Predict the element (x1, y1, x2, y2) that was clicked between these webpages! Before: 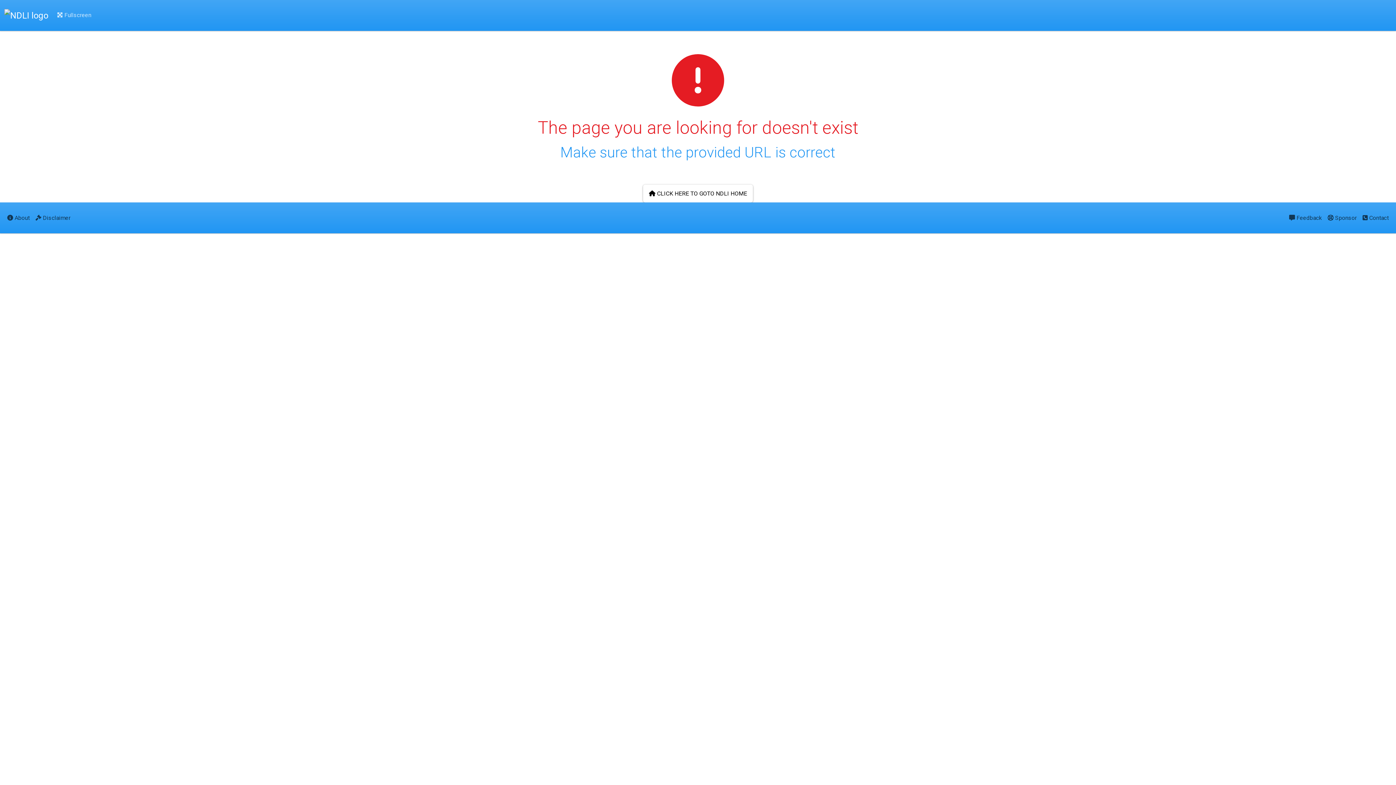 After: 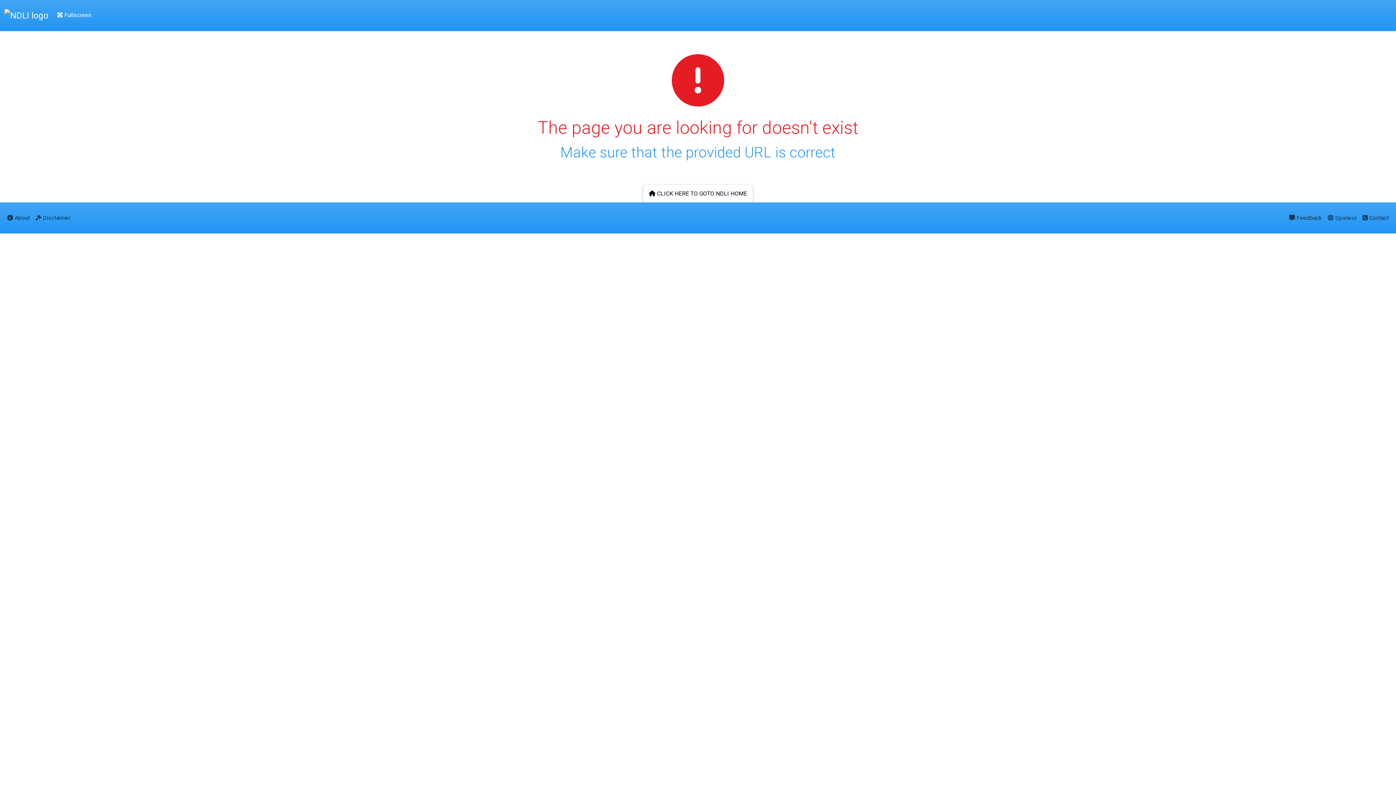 Action: label:  Fullscreen bbox: (54, 5, 94, 25)